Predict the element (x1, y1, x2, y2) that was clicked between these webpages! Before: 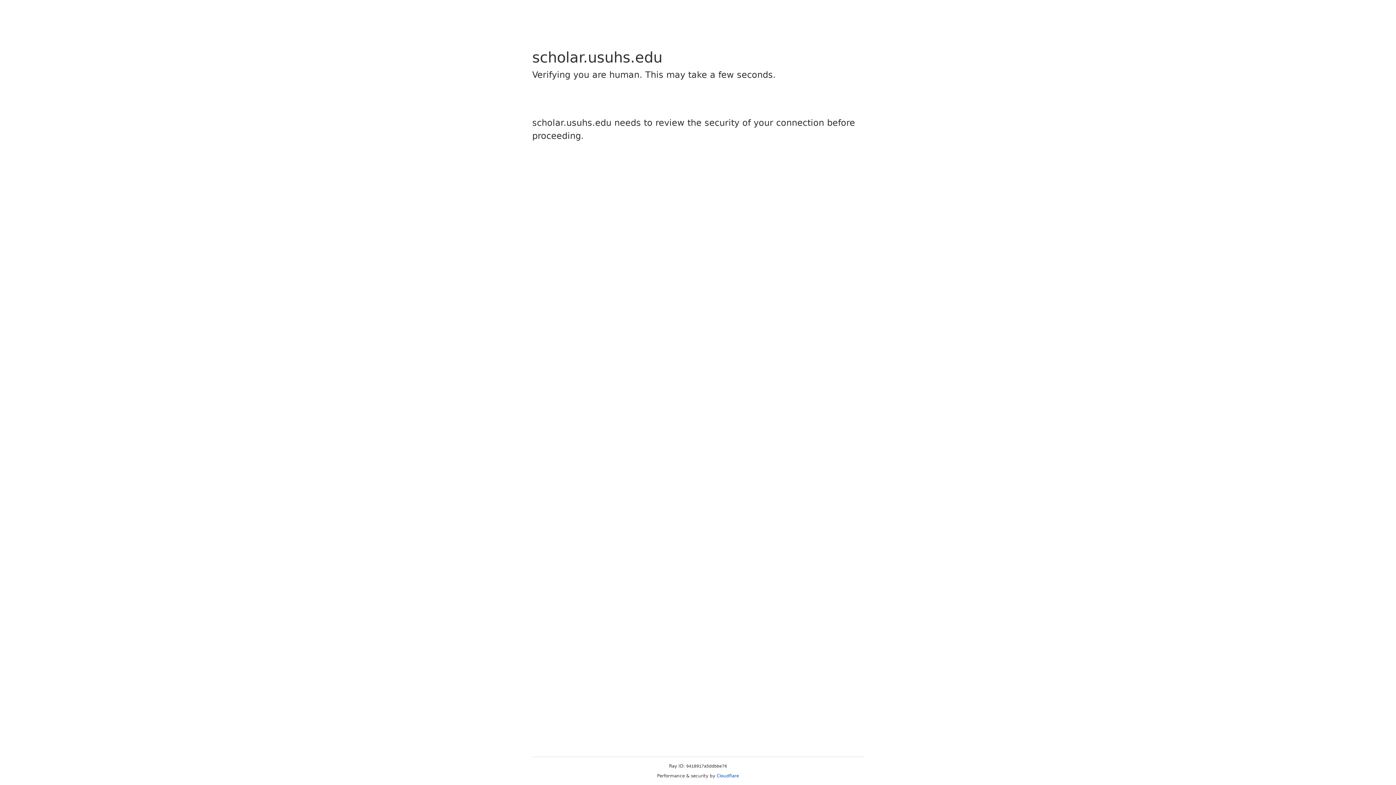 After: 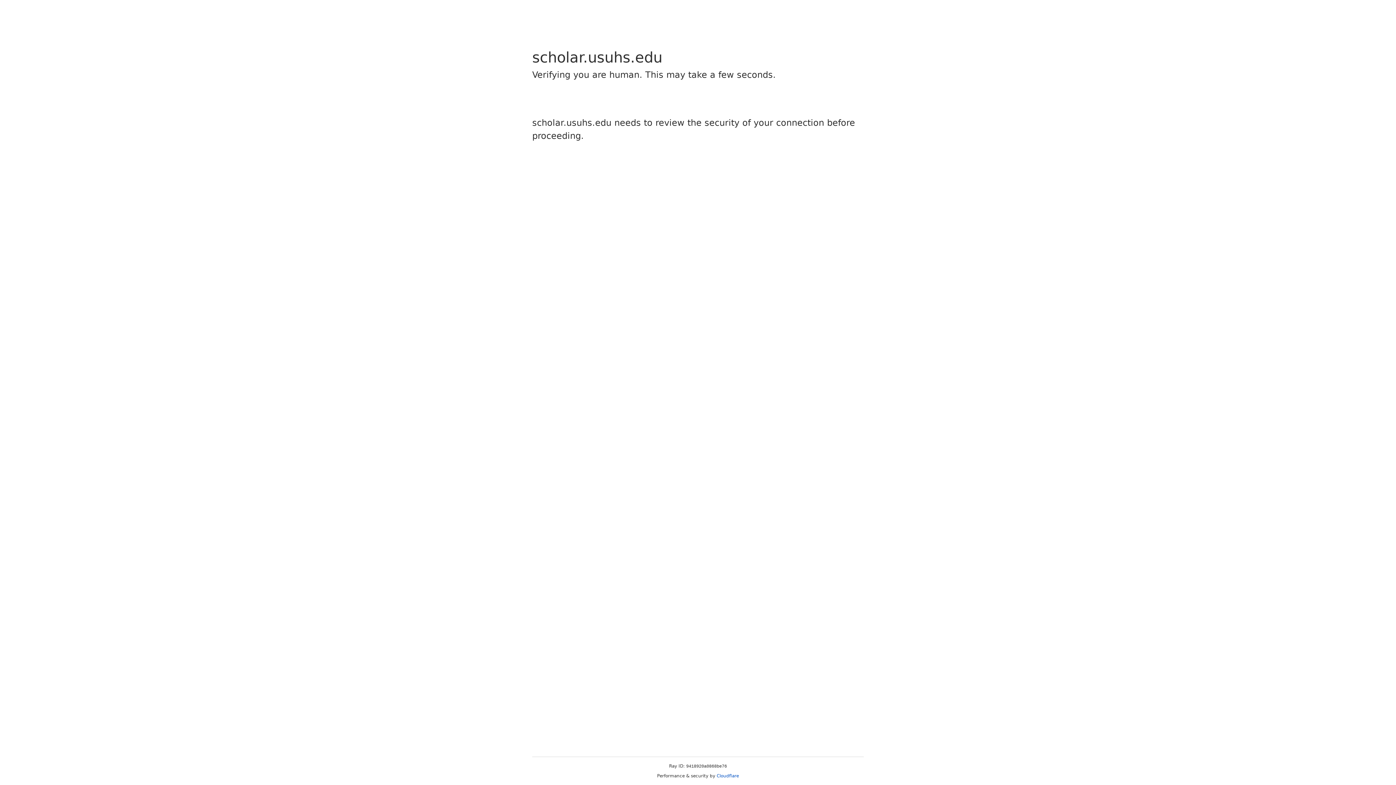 Action: bbox: (716, 773, 739, 778) label: Cloudflare